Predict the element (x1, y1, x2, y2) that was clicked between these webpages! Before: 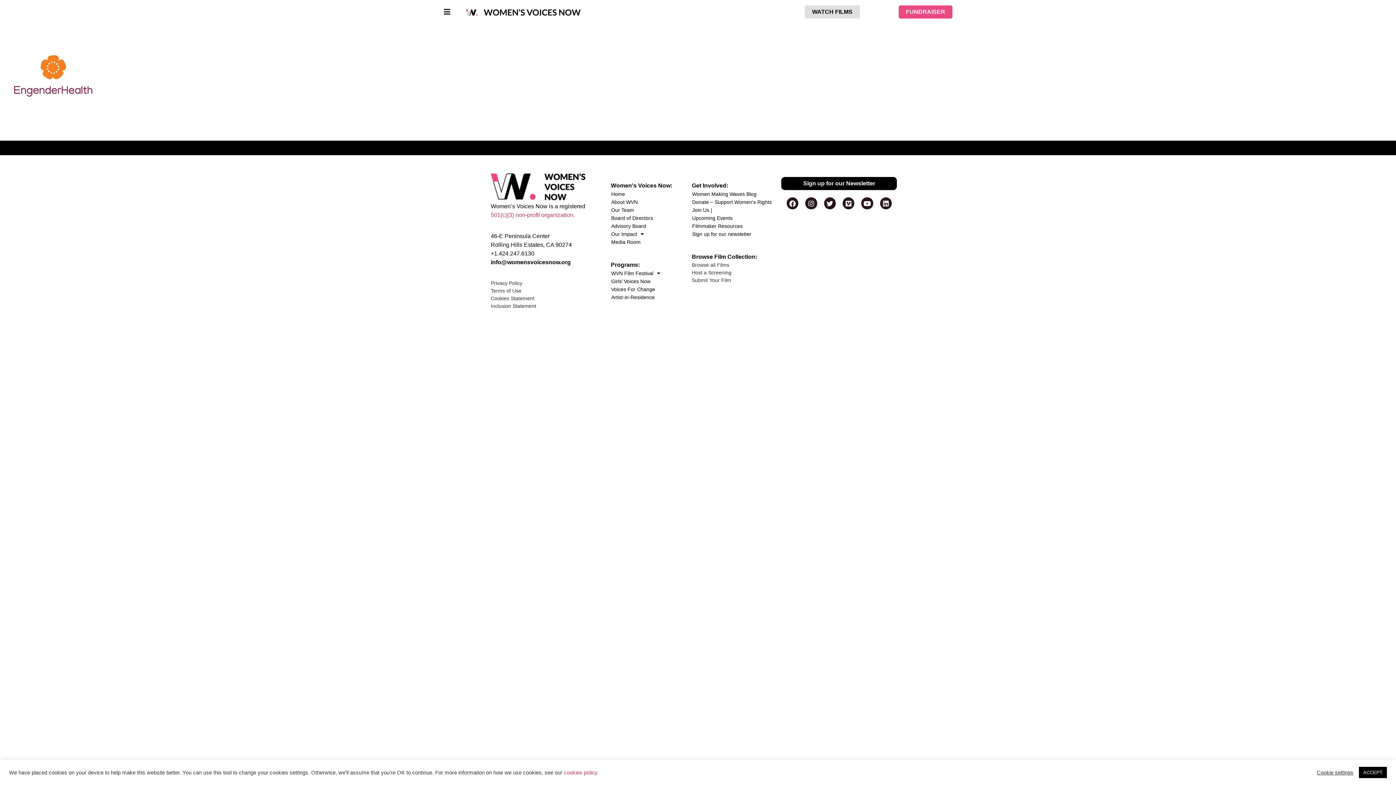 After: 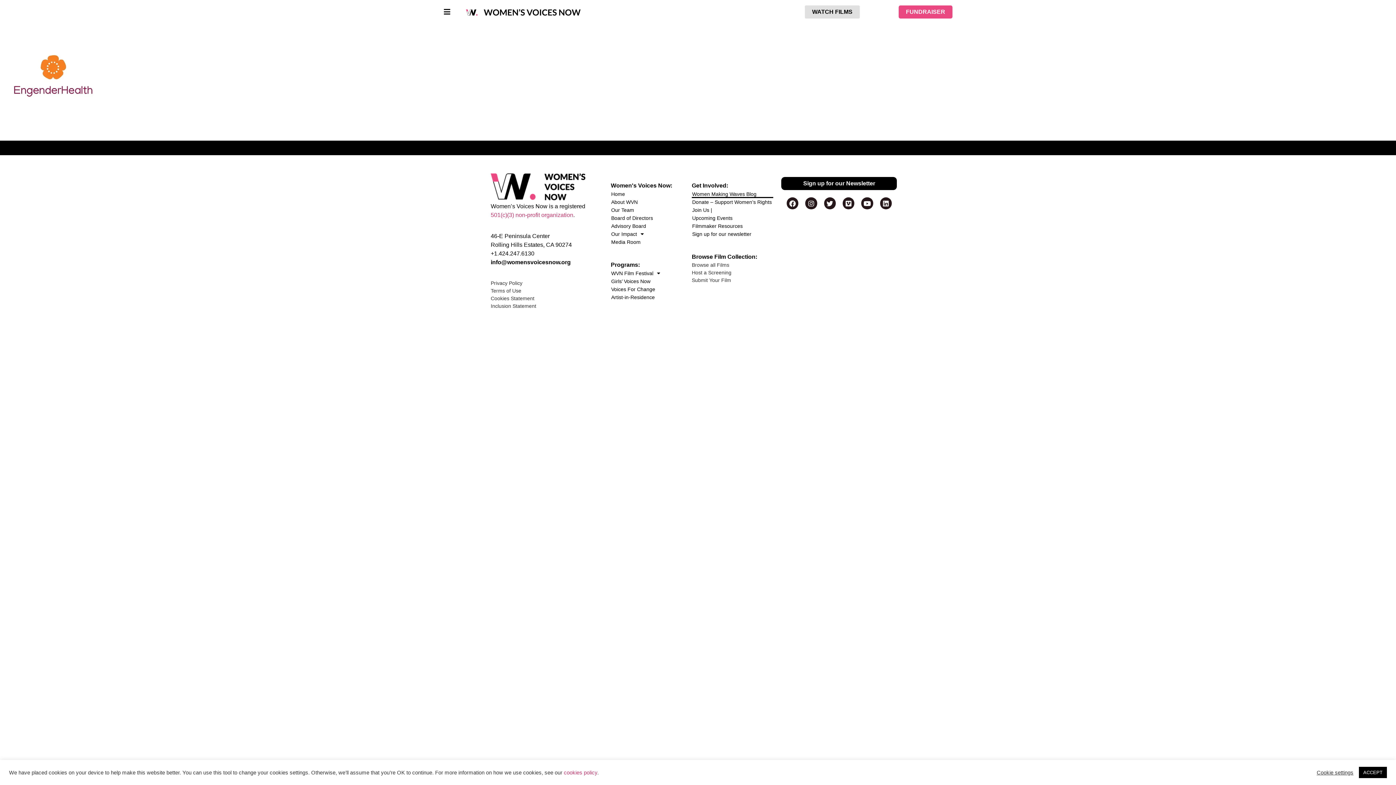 Action: label: Women Making Waves Blog bbox: (691, 190, 773, 198)